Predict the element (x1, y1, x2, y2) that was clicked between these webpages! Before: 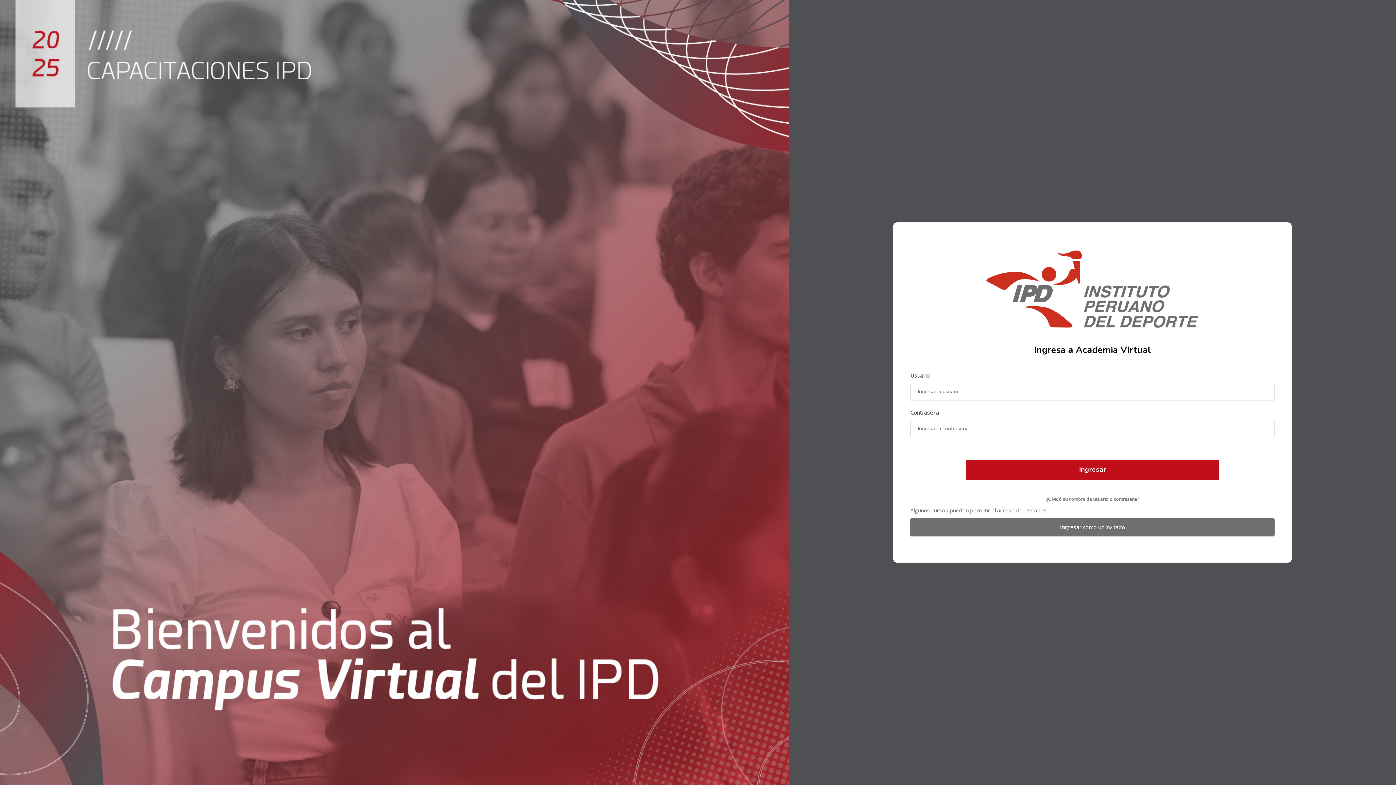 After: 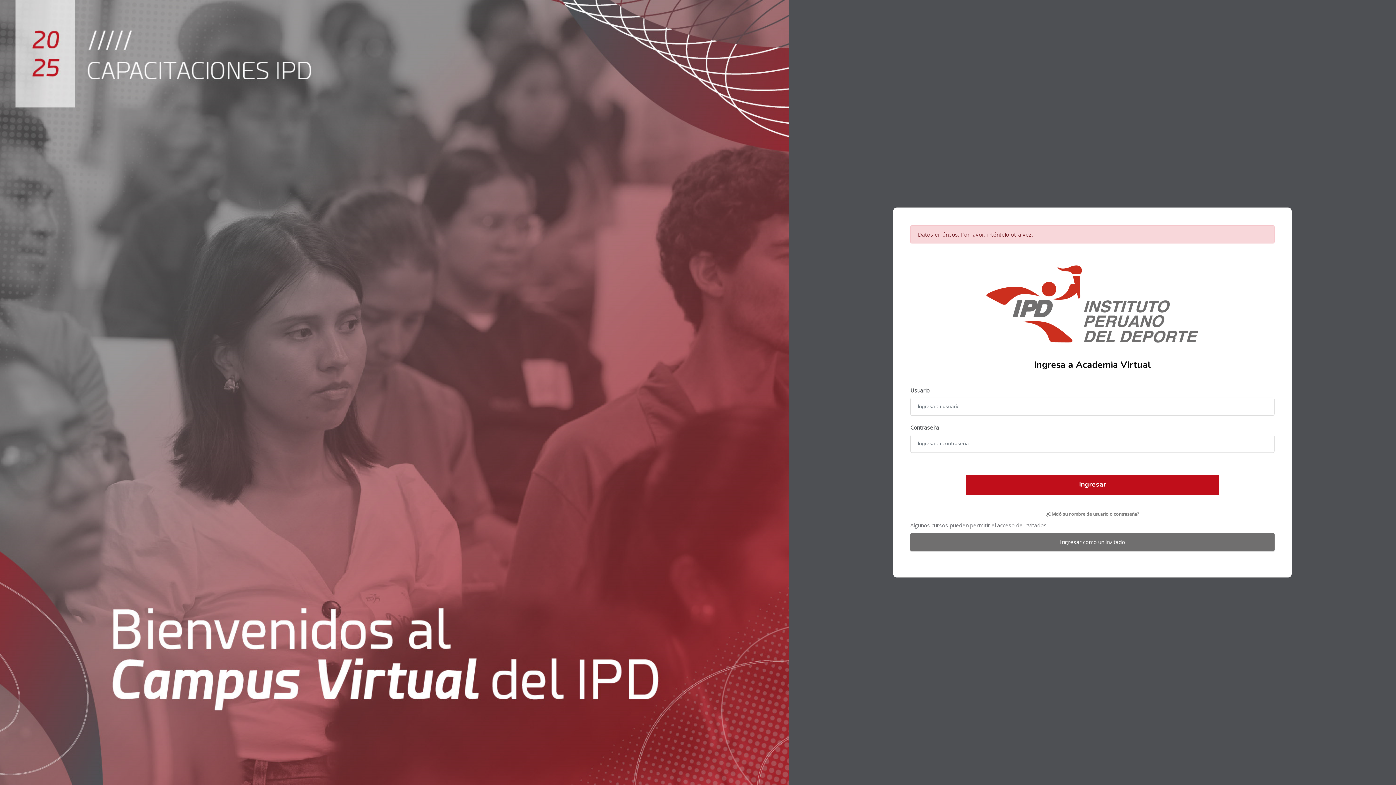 Action: bbox: (966, 459, 1219, 479) label: Ingresar